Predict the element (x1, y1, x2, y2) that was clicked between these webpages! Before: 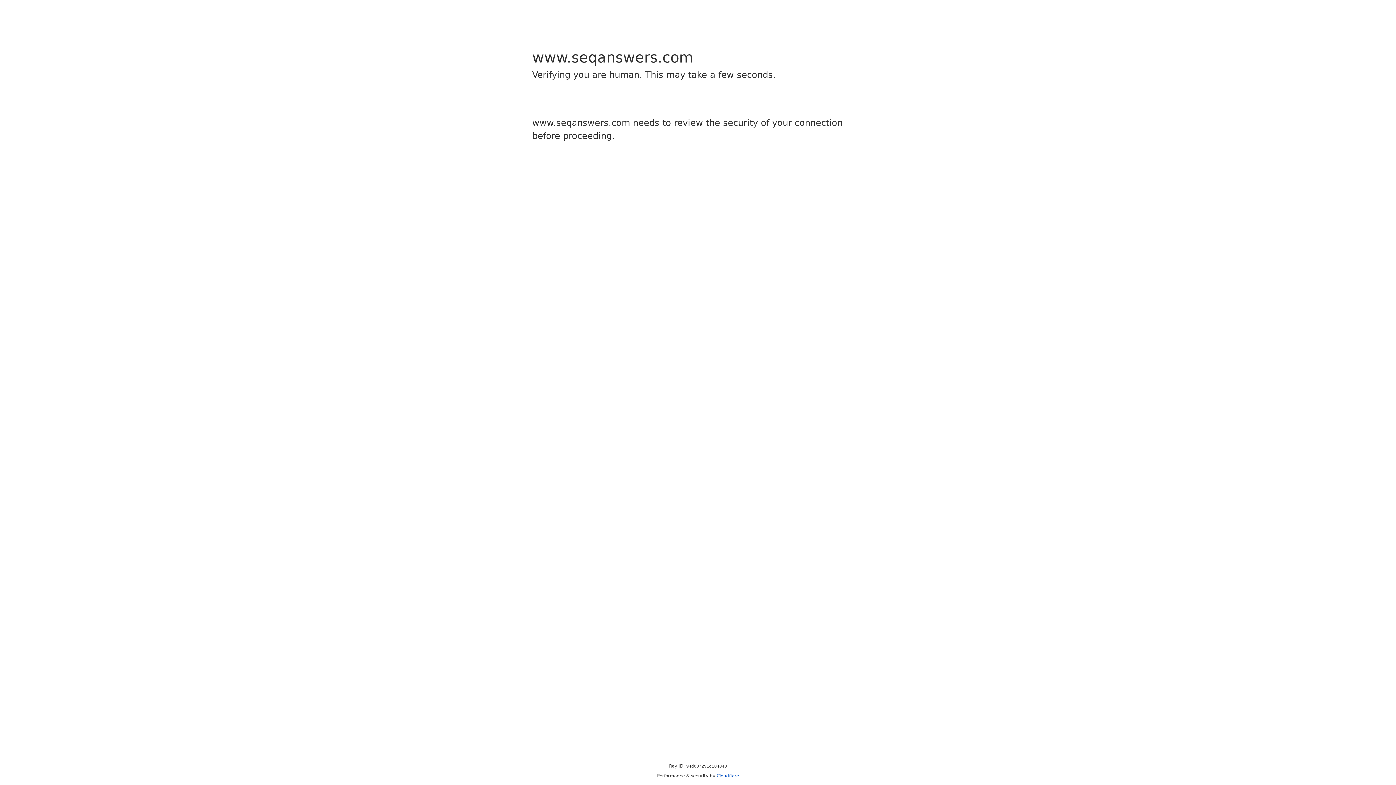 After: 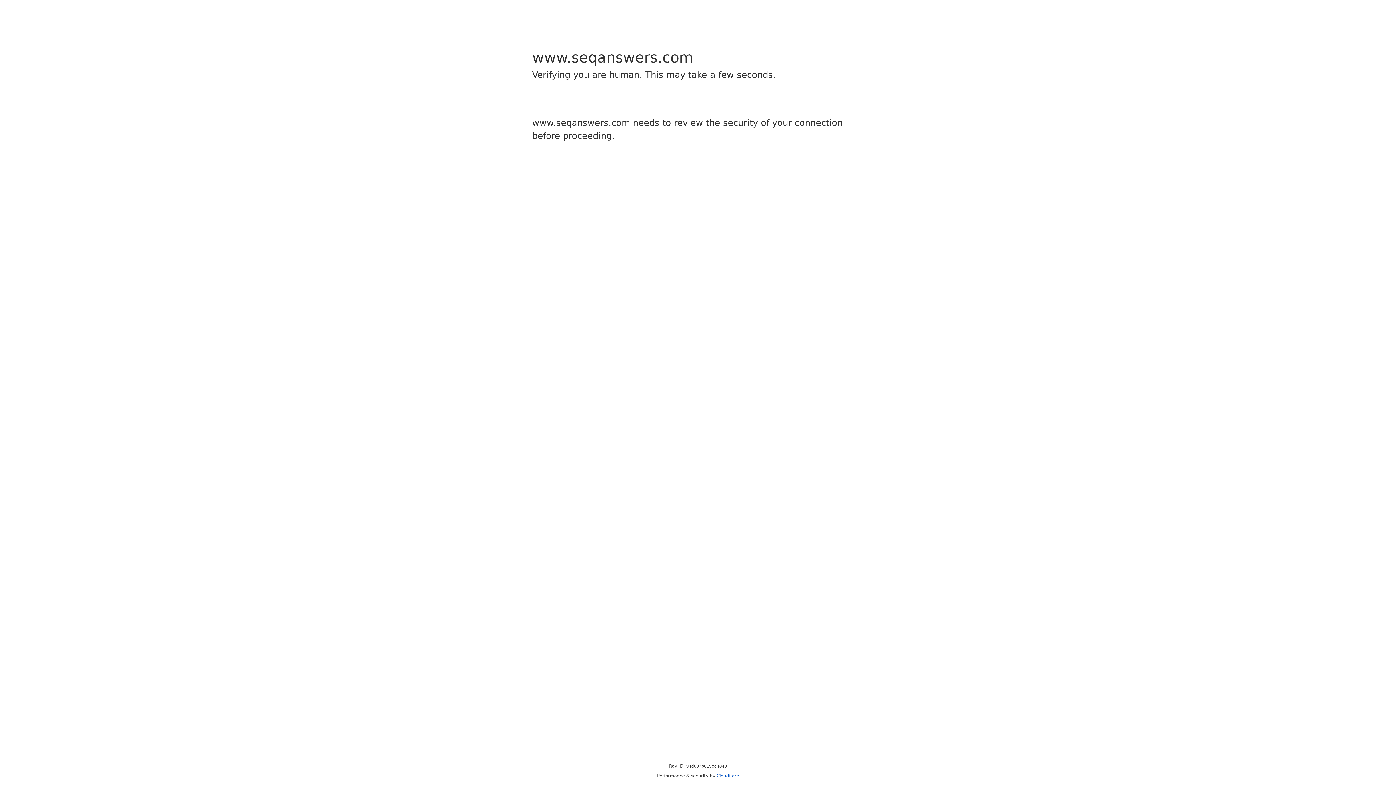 Action: label: Cloudflare bbox: (716, 773, 739, 778)